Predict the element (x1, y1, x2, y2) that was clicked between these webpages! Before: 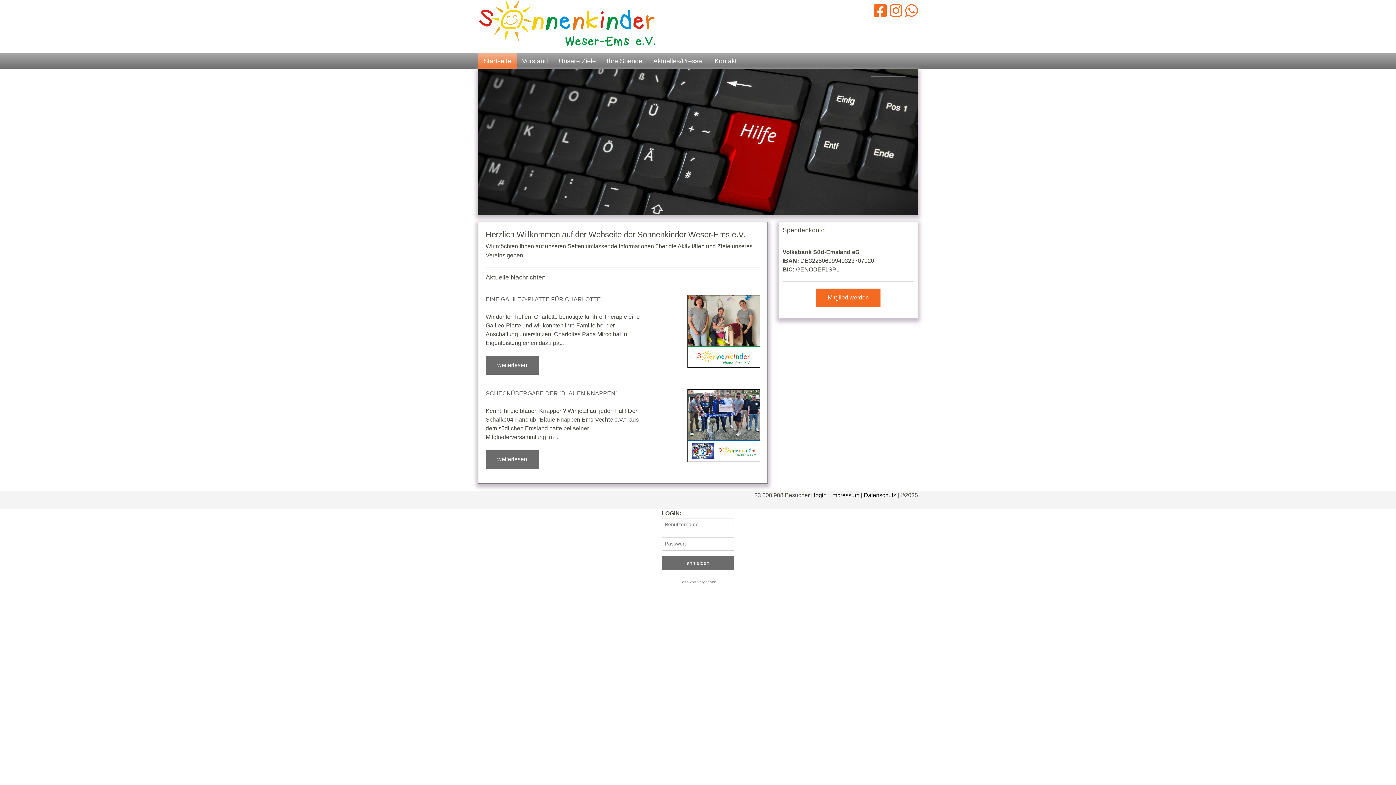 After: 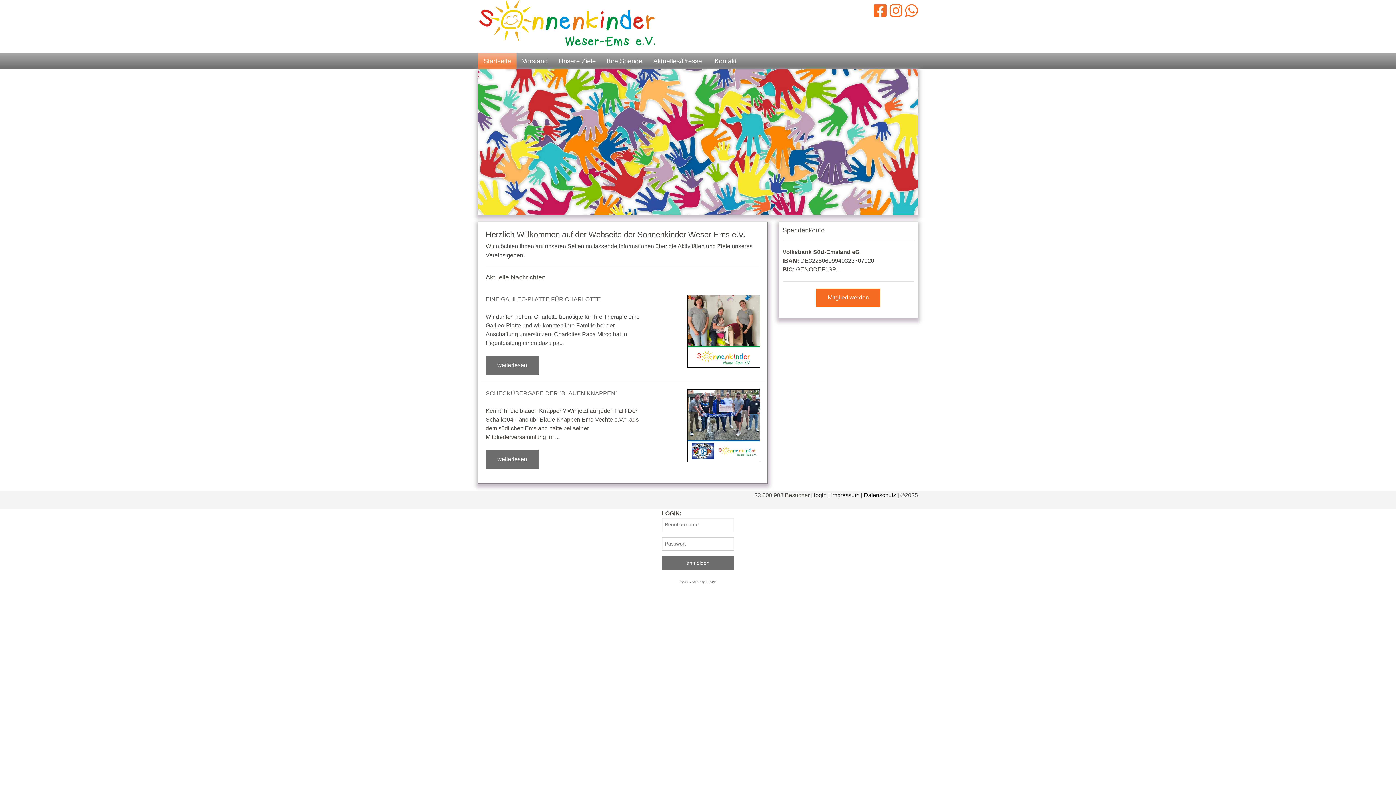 Action: bbox: (874, 2, 886, 18)